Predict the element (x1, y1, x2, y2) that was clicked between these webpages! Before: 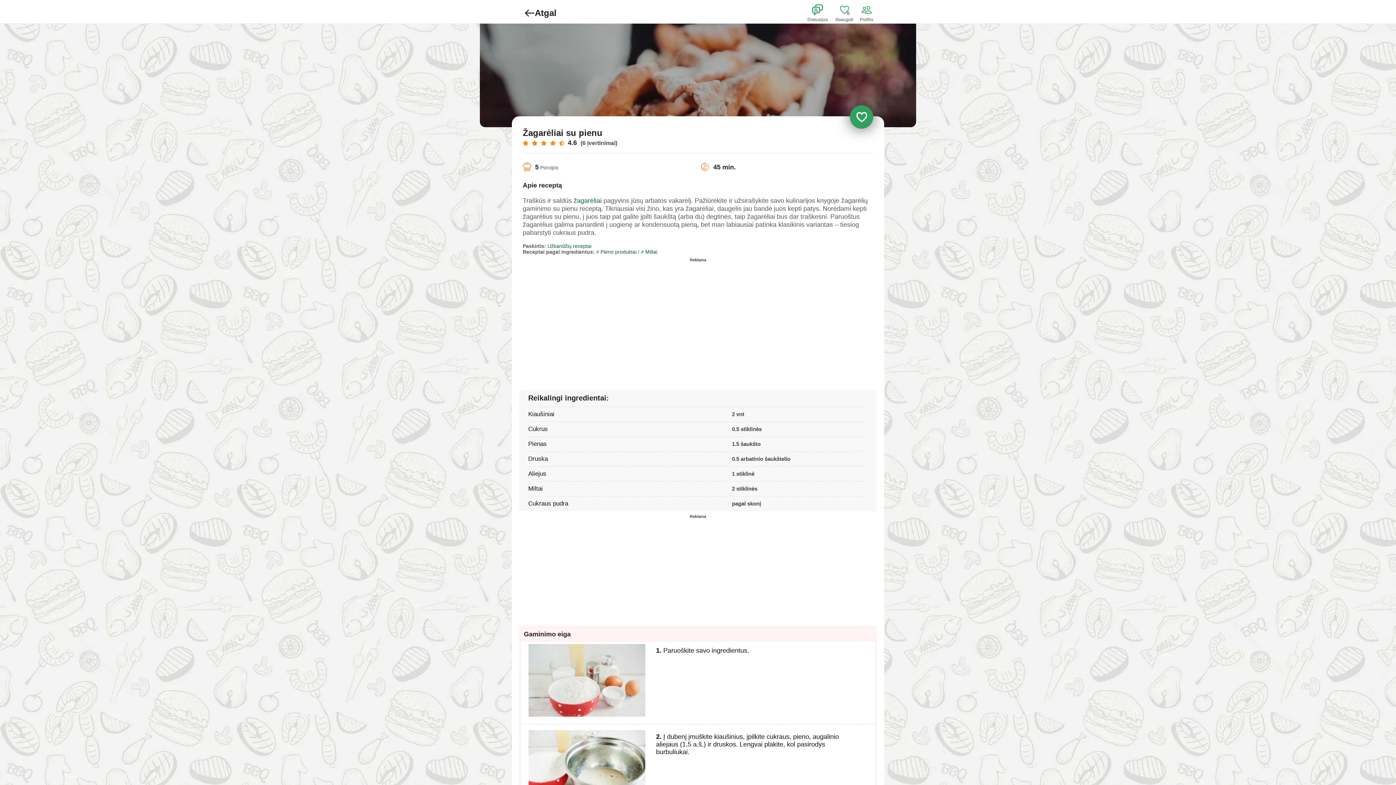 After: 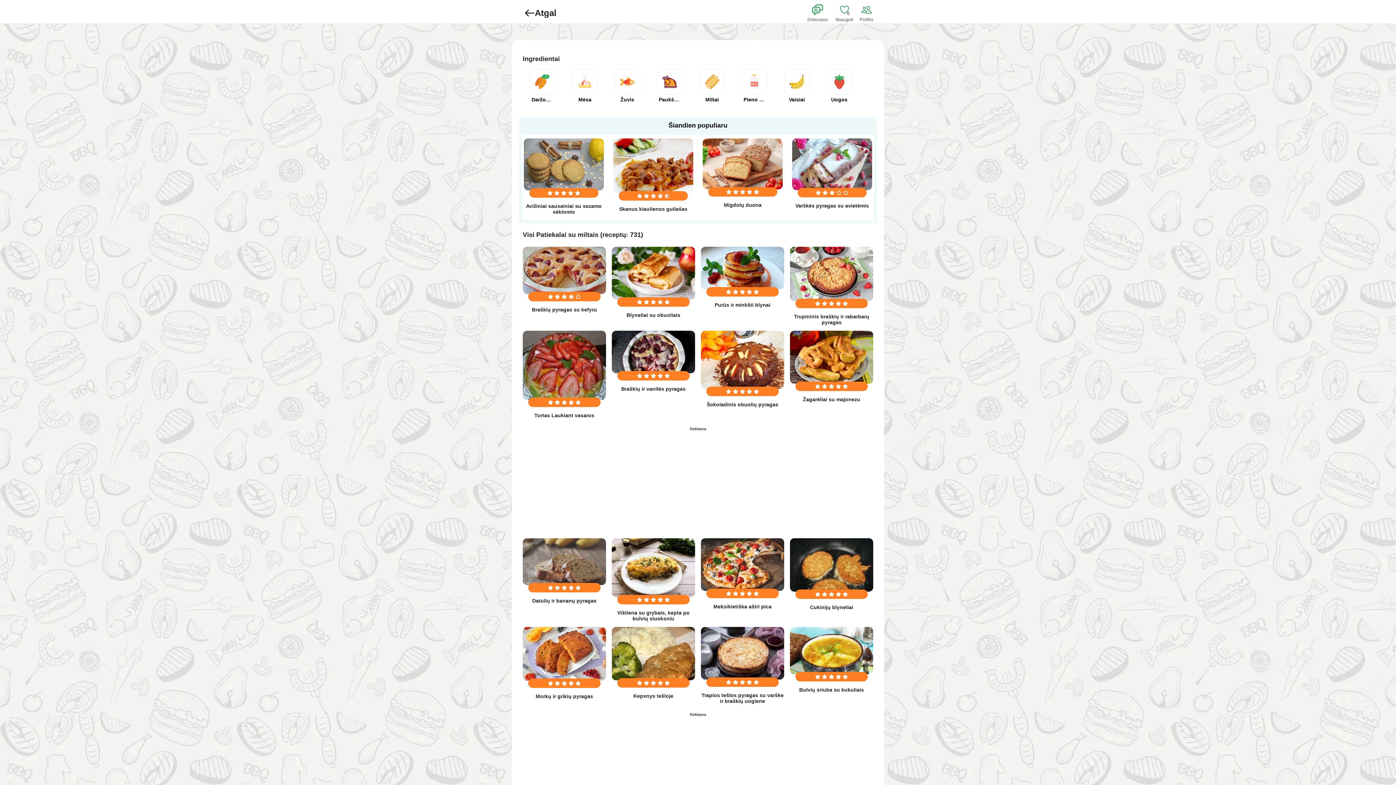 Action: label: # Miltai bbox: (641, 249, 657, 254)